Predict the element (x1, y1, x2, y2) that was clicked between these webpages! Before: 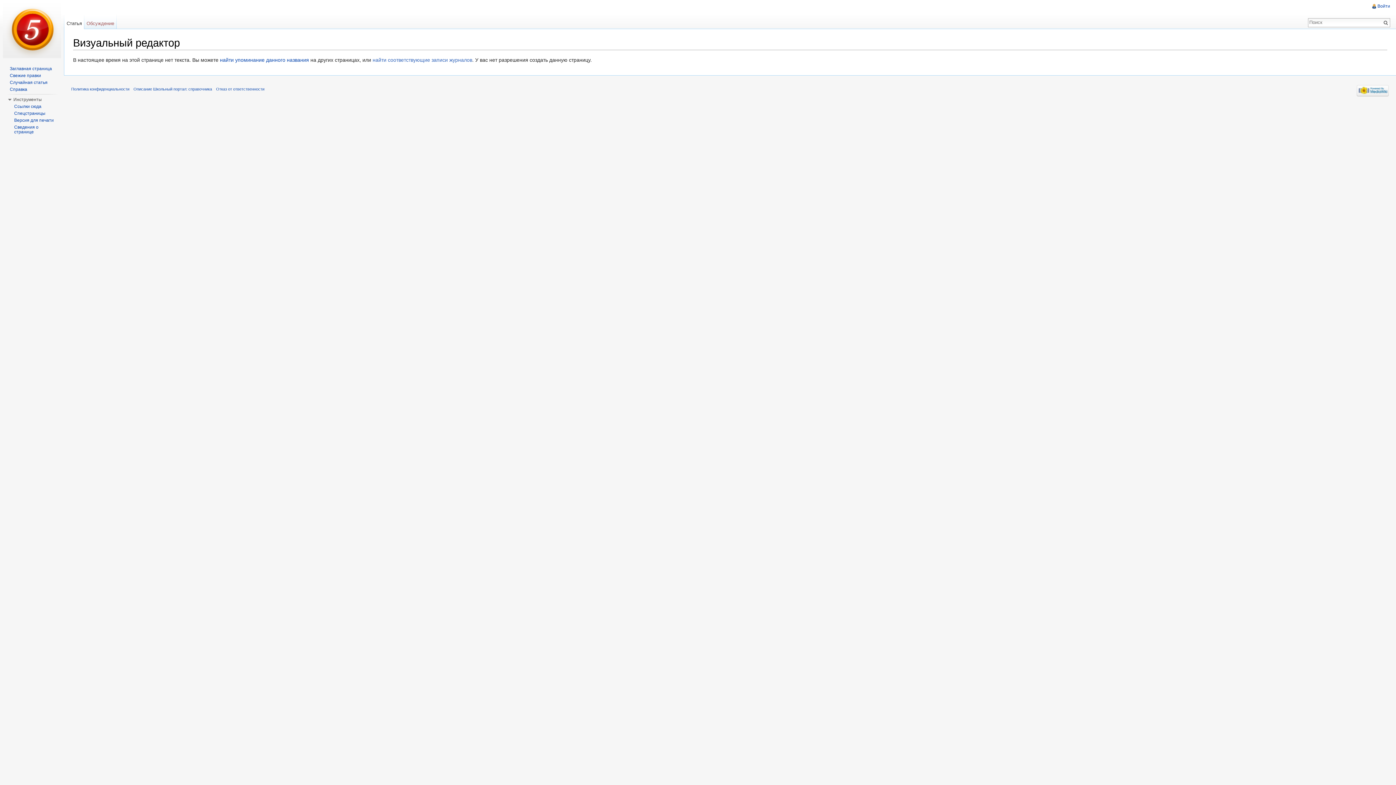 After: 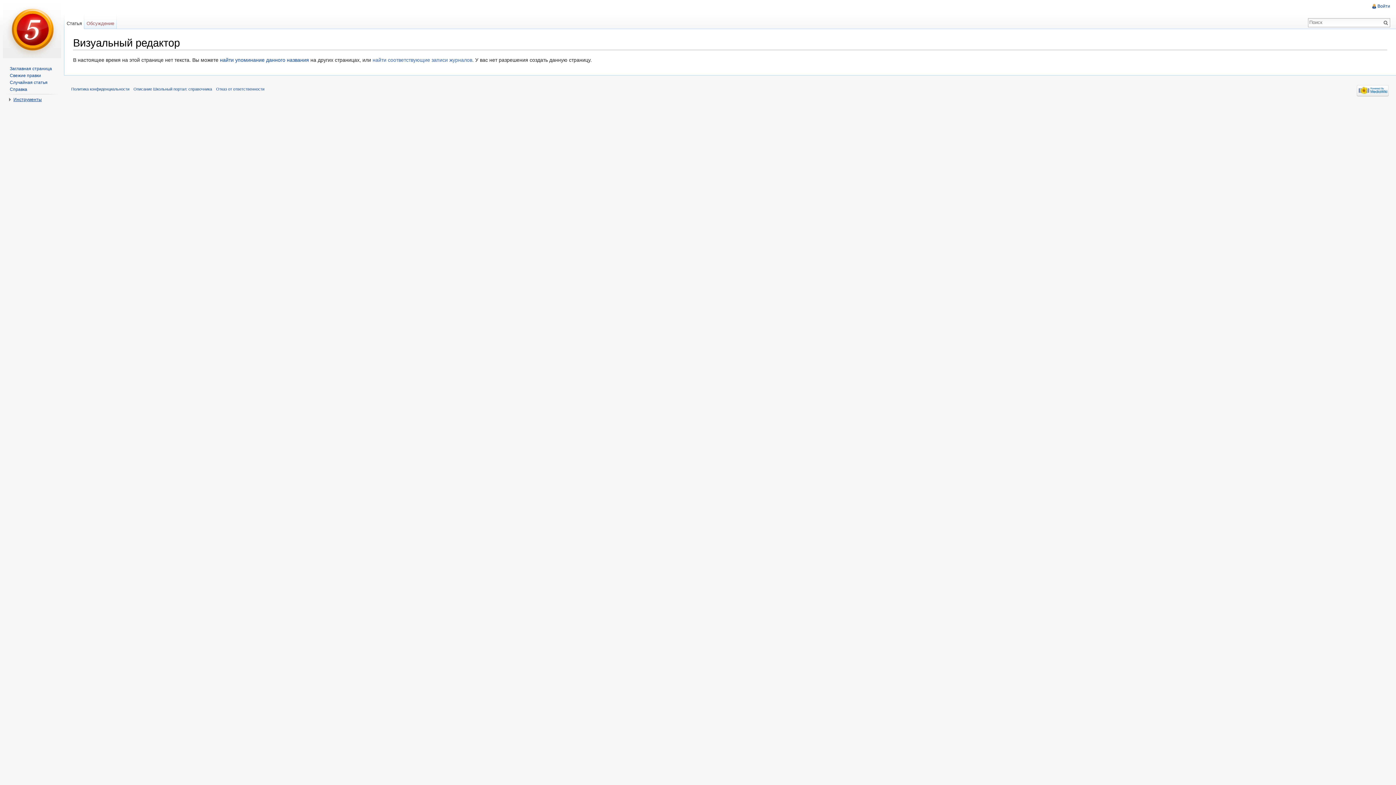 Action: label: Инструменты bbox: (13, 97, 41, 102)